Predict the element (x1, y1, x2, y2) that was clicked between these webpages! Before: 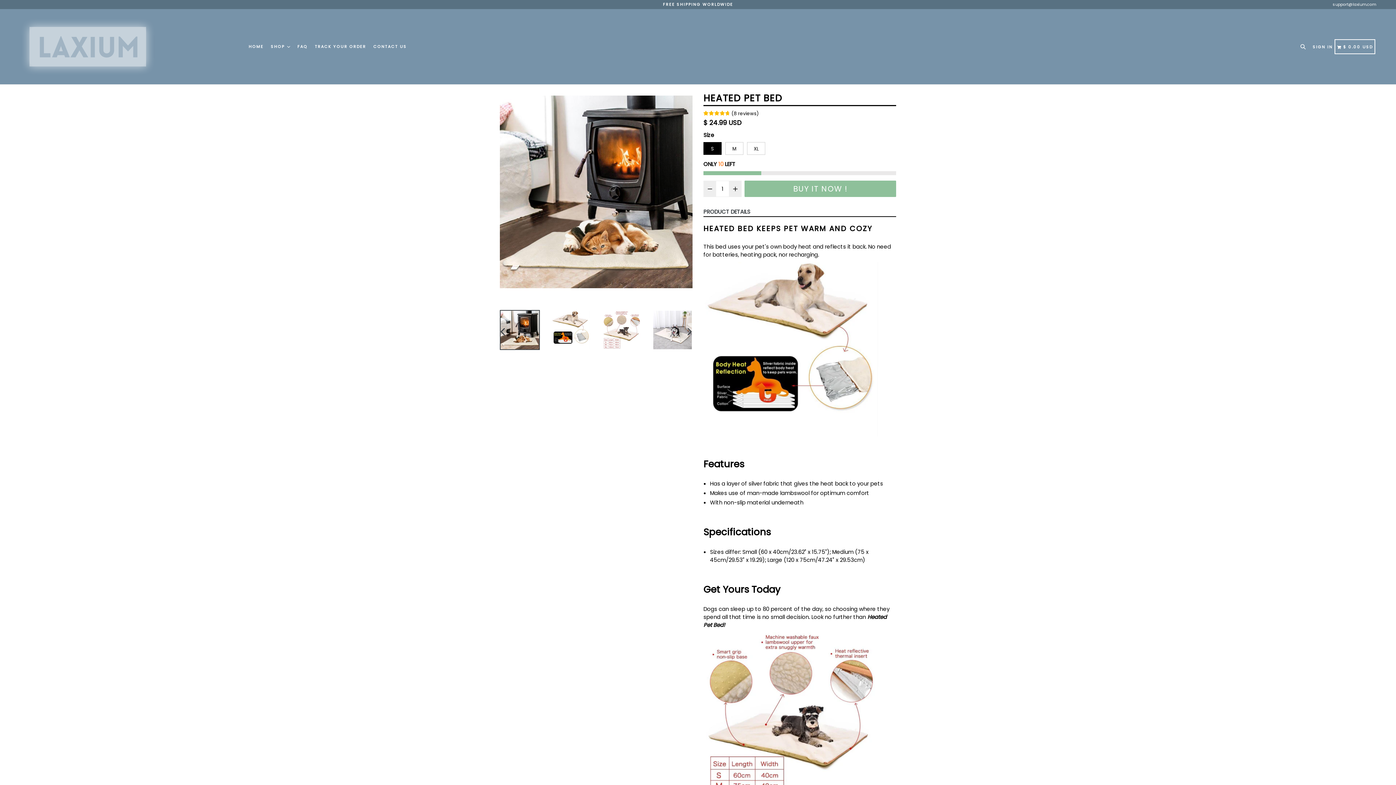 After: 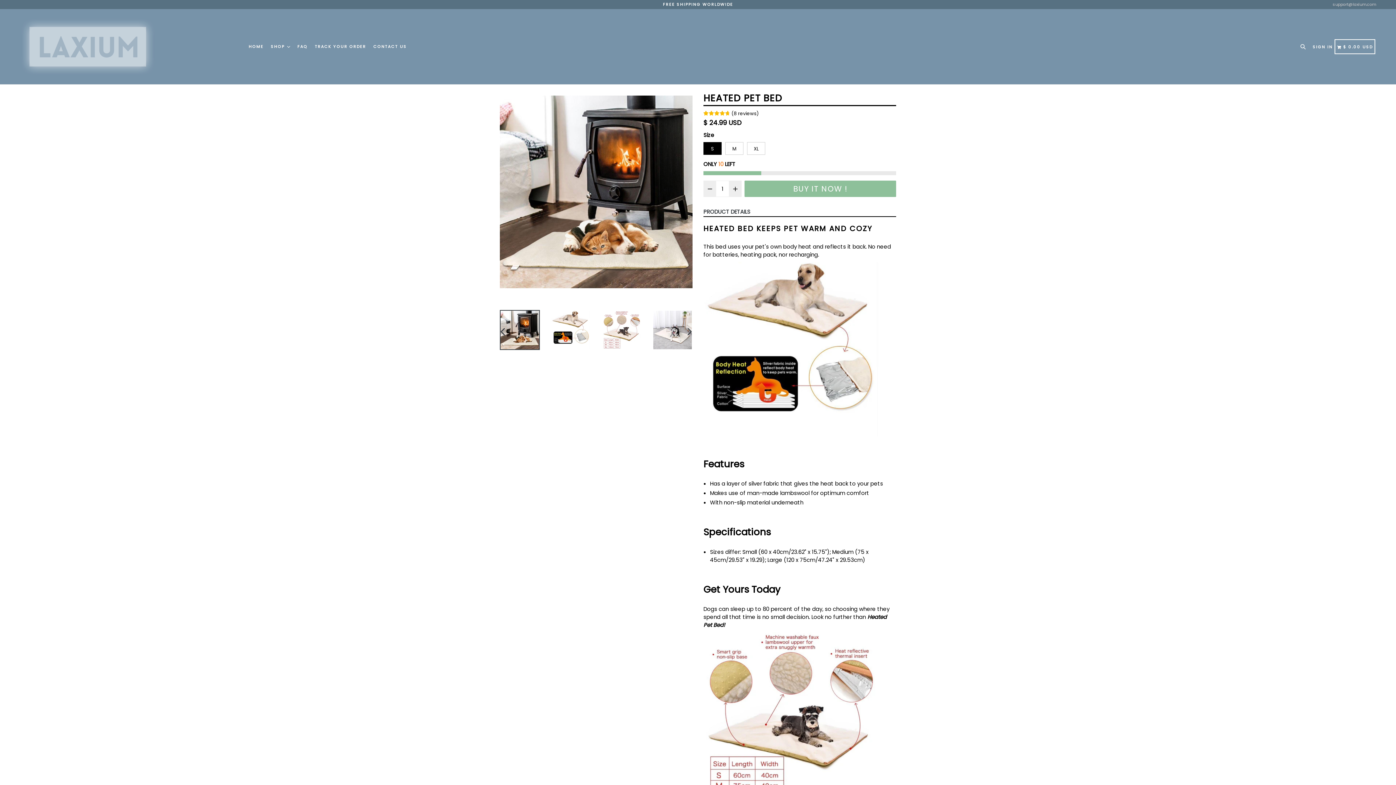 Action: label: support@laxium.com bbox: (1333, 1, 1376, 7)